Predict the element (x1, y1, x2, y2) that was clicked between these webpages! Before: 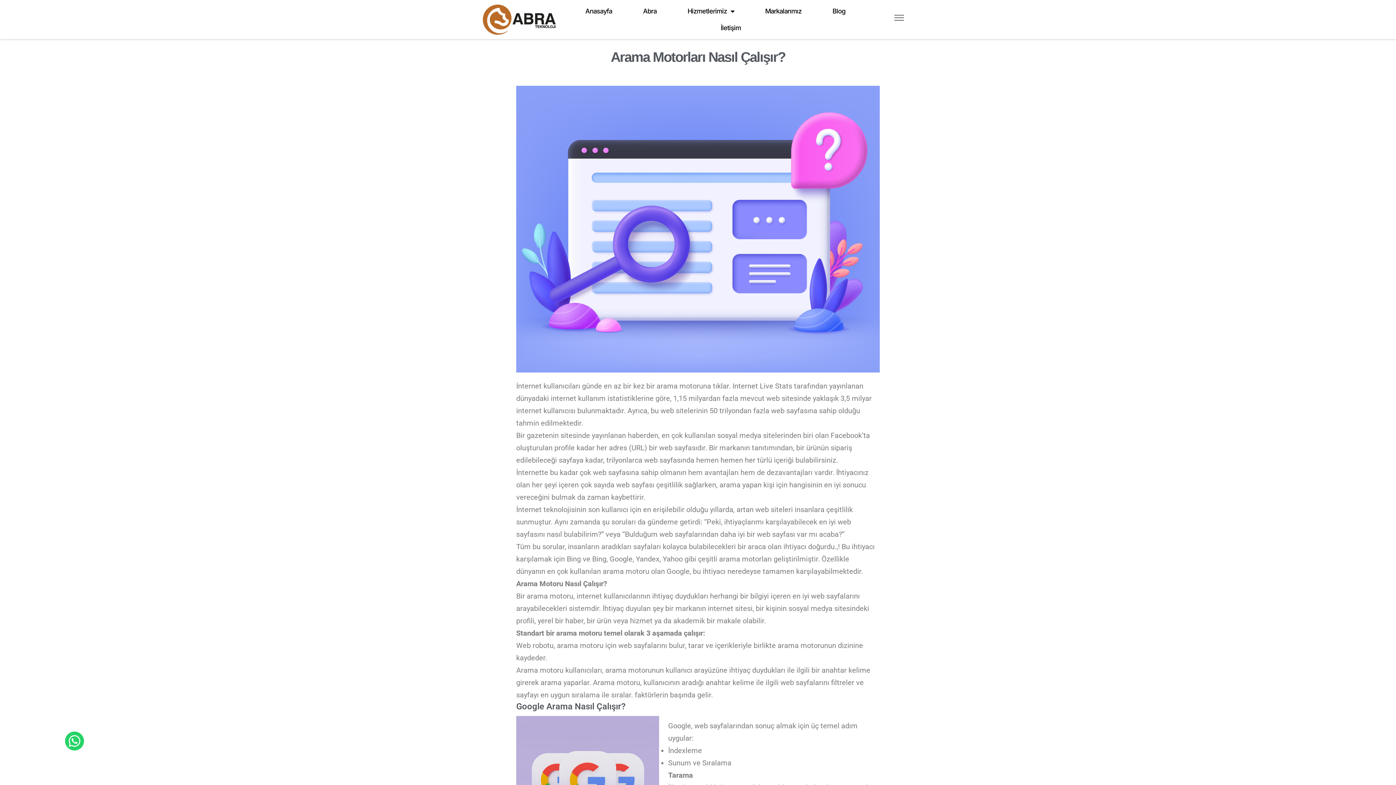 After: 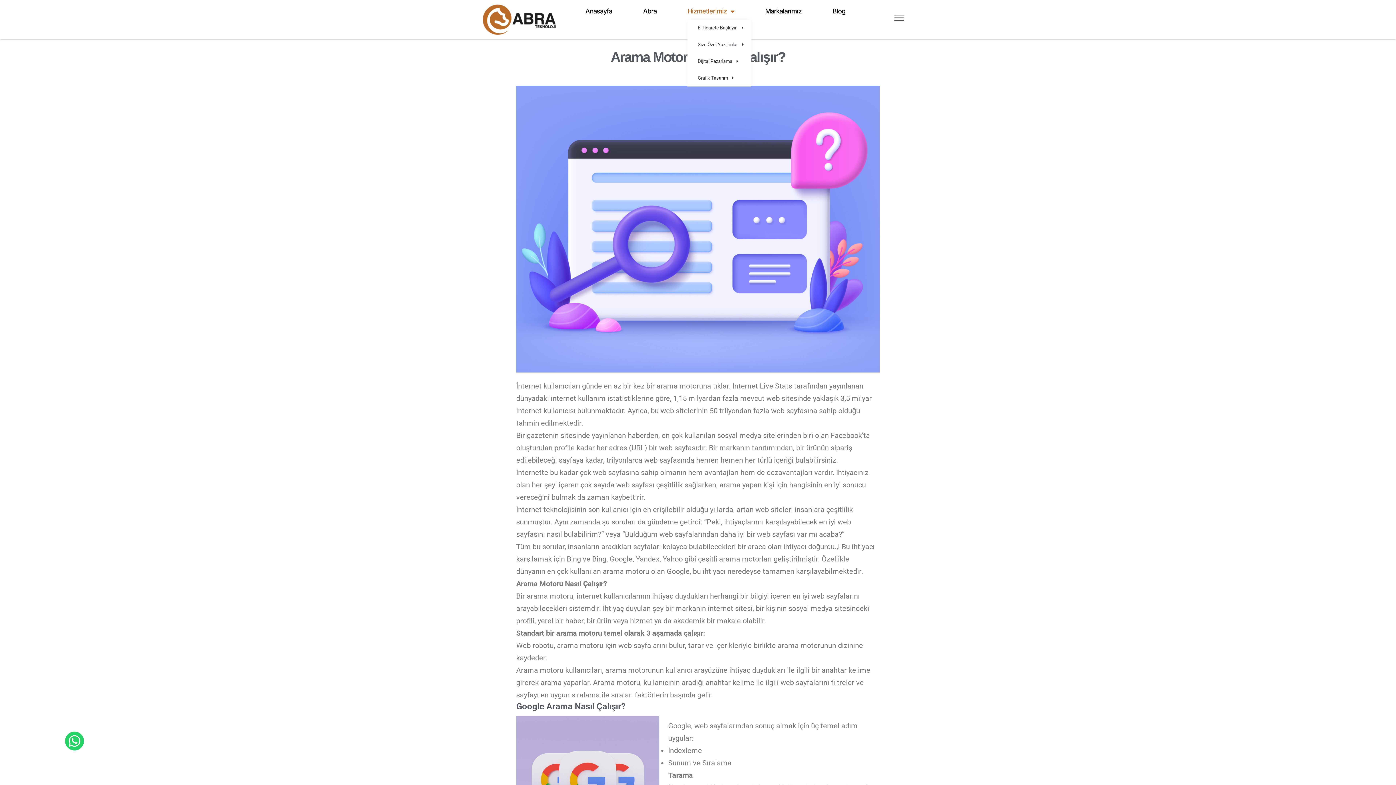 Action: bbox: (687, 2, 734, 19) label: Hizmetlerimiz